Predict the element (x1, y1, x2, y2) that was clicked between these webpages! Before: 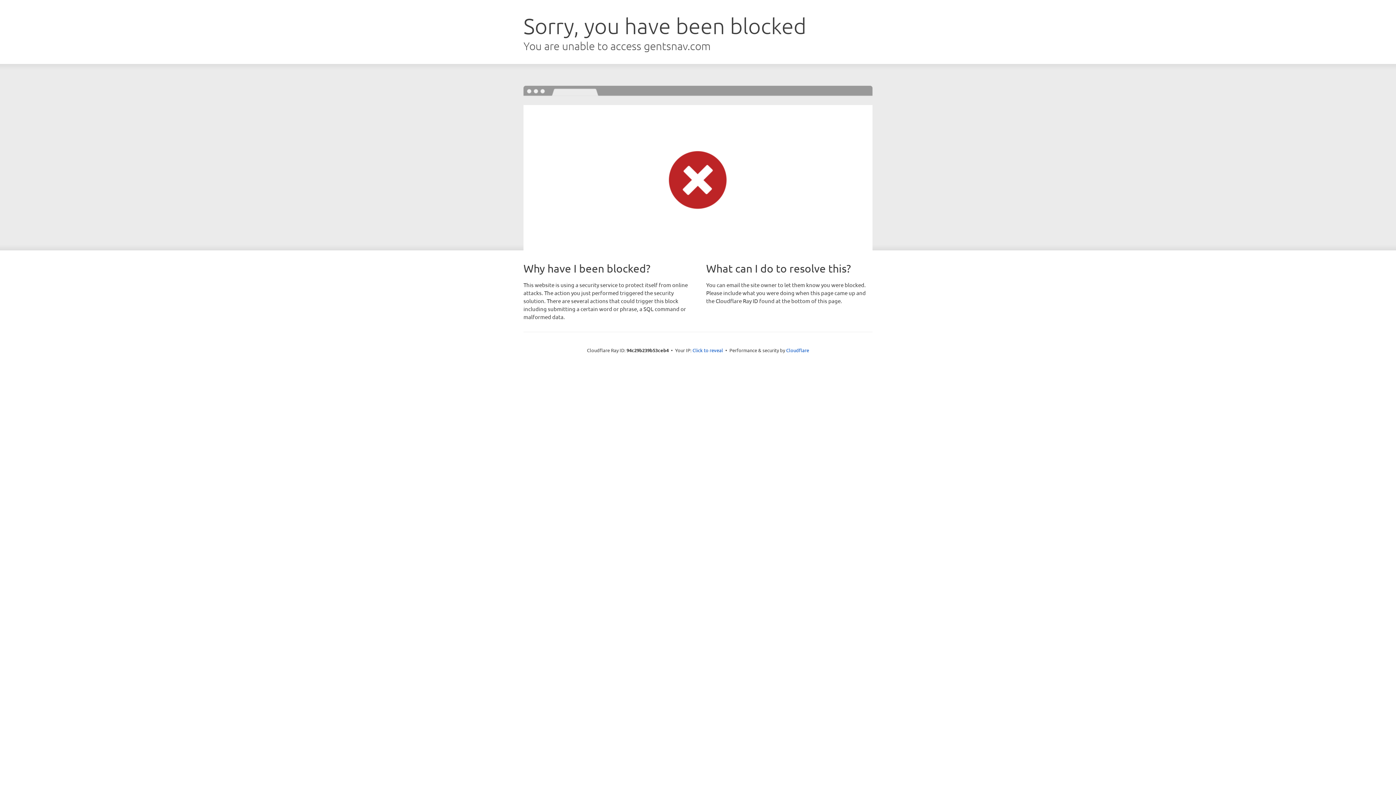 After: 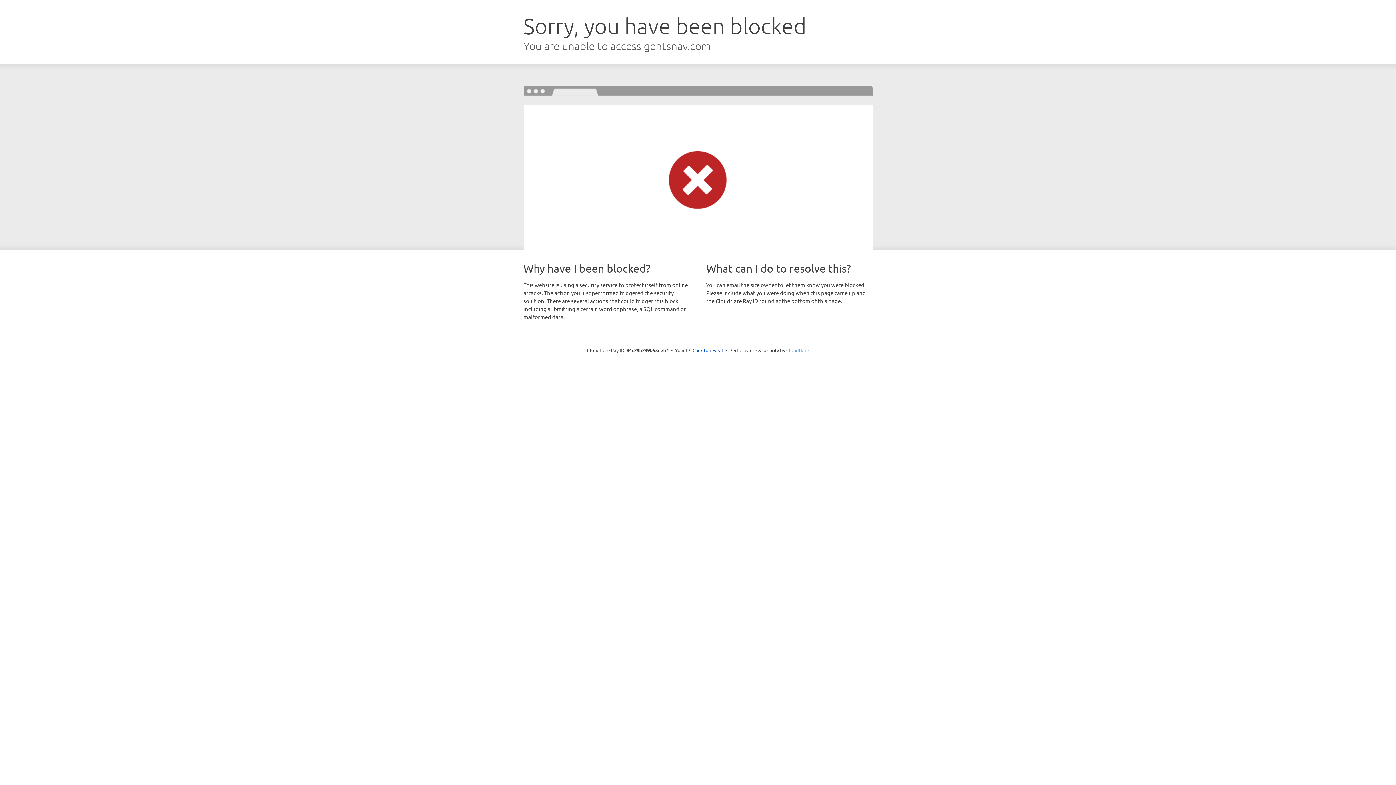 Action: bbox: (786, 347, 809, 353) label: Cloudflare